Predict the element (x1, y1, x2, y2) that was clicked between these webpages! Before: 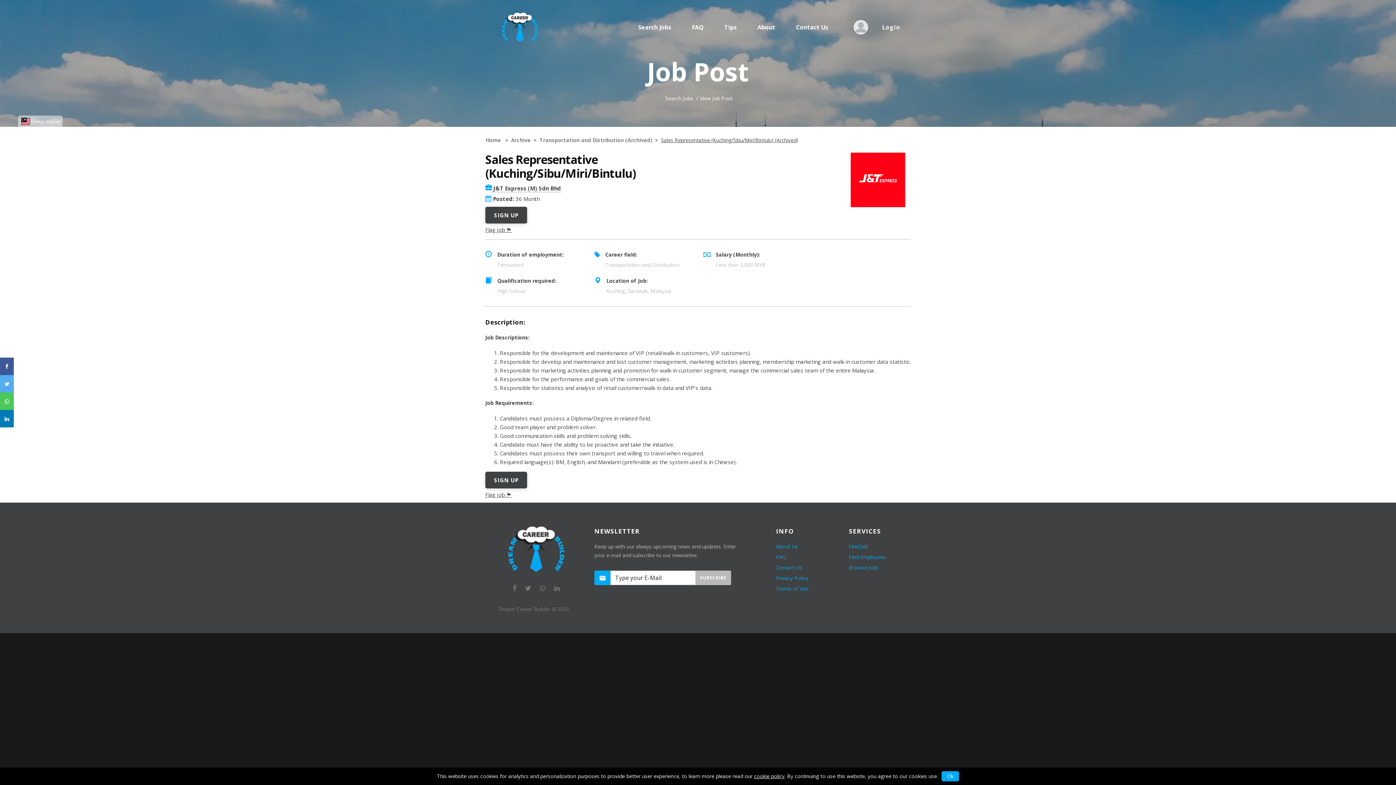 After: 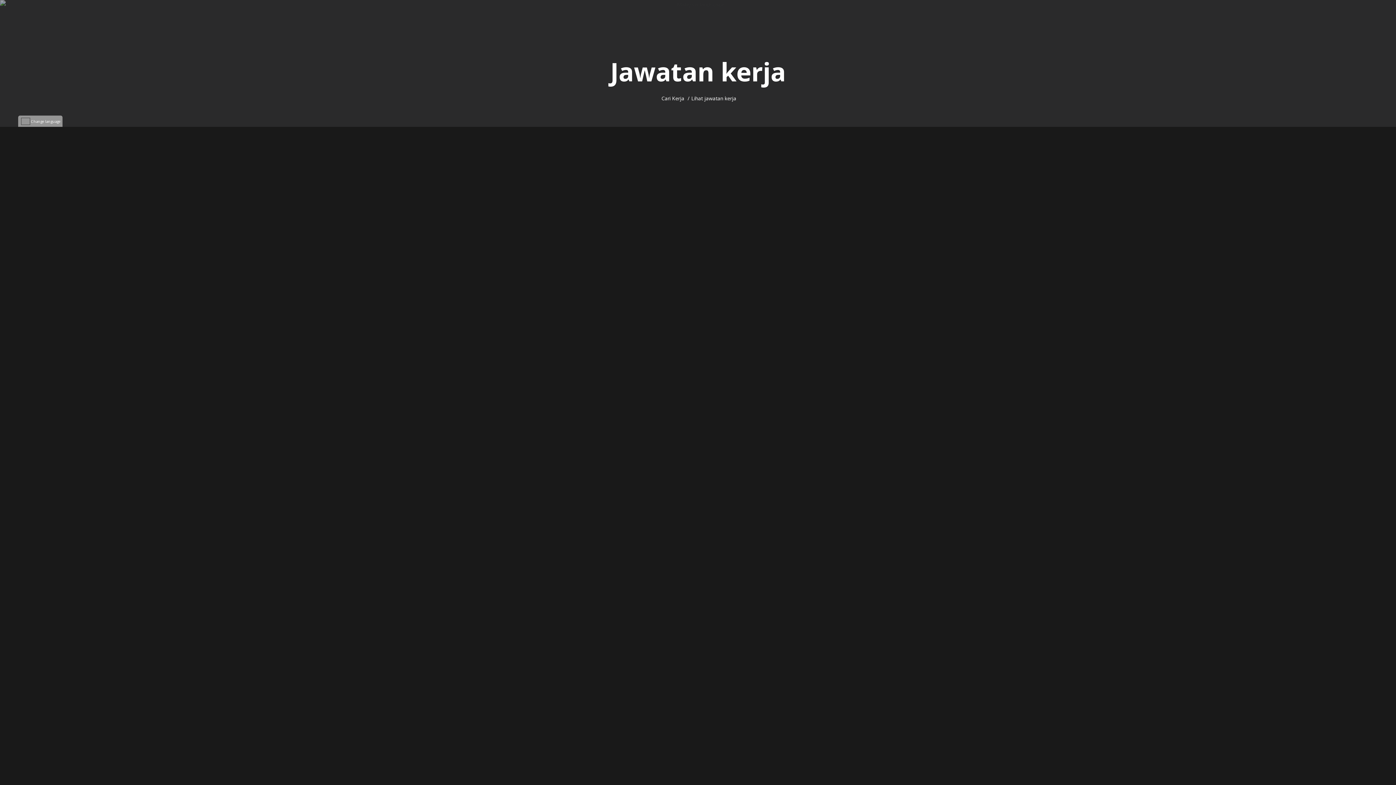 Action: bbox: (30, 118, 60, 124) label: Change language